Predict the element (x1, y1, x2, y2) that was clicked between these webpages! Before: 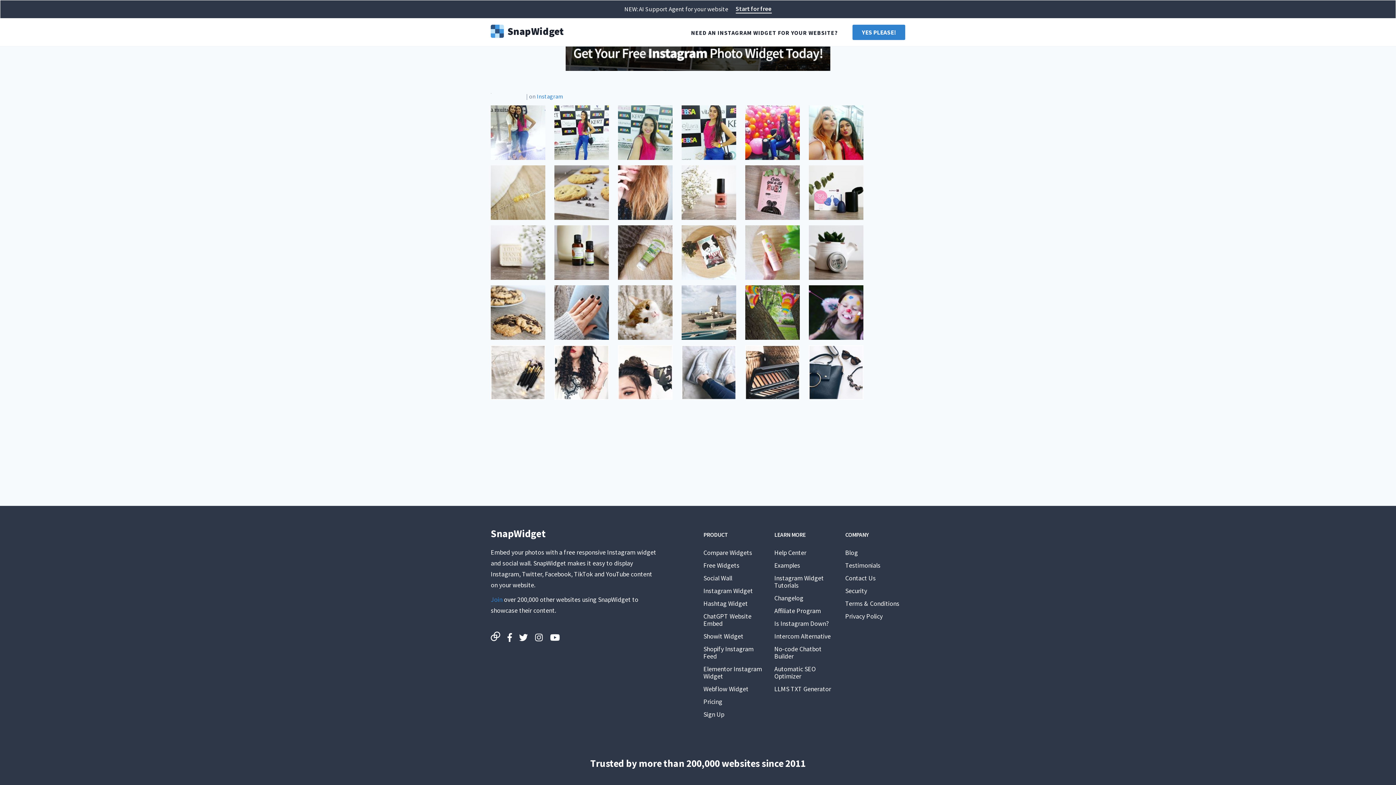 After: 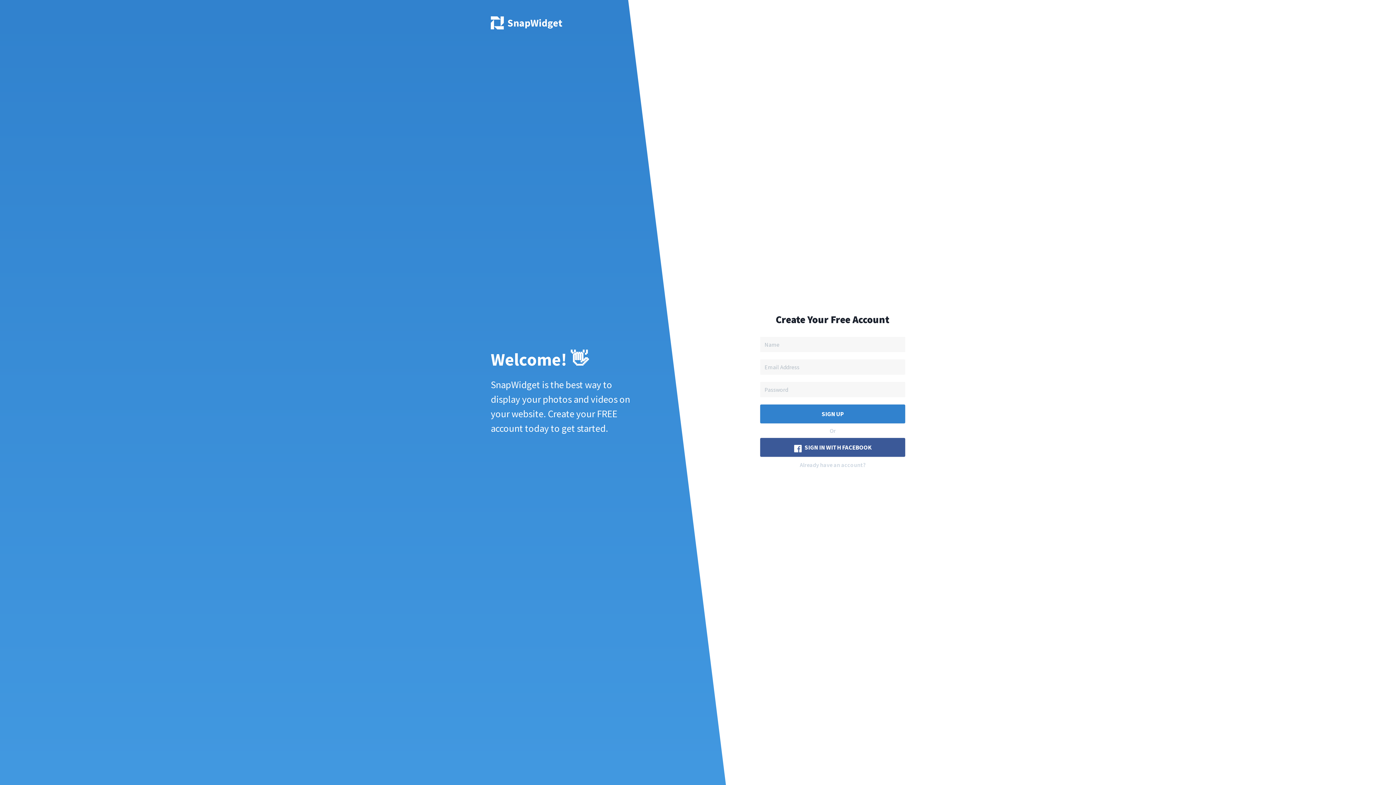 Action: bbox: (490, 595, 502, 604) label: Join